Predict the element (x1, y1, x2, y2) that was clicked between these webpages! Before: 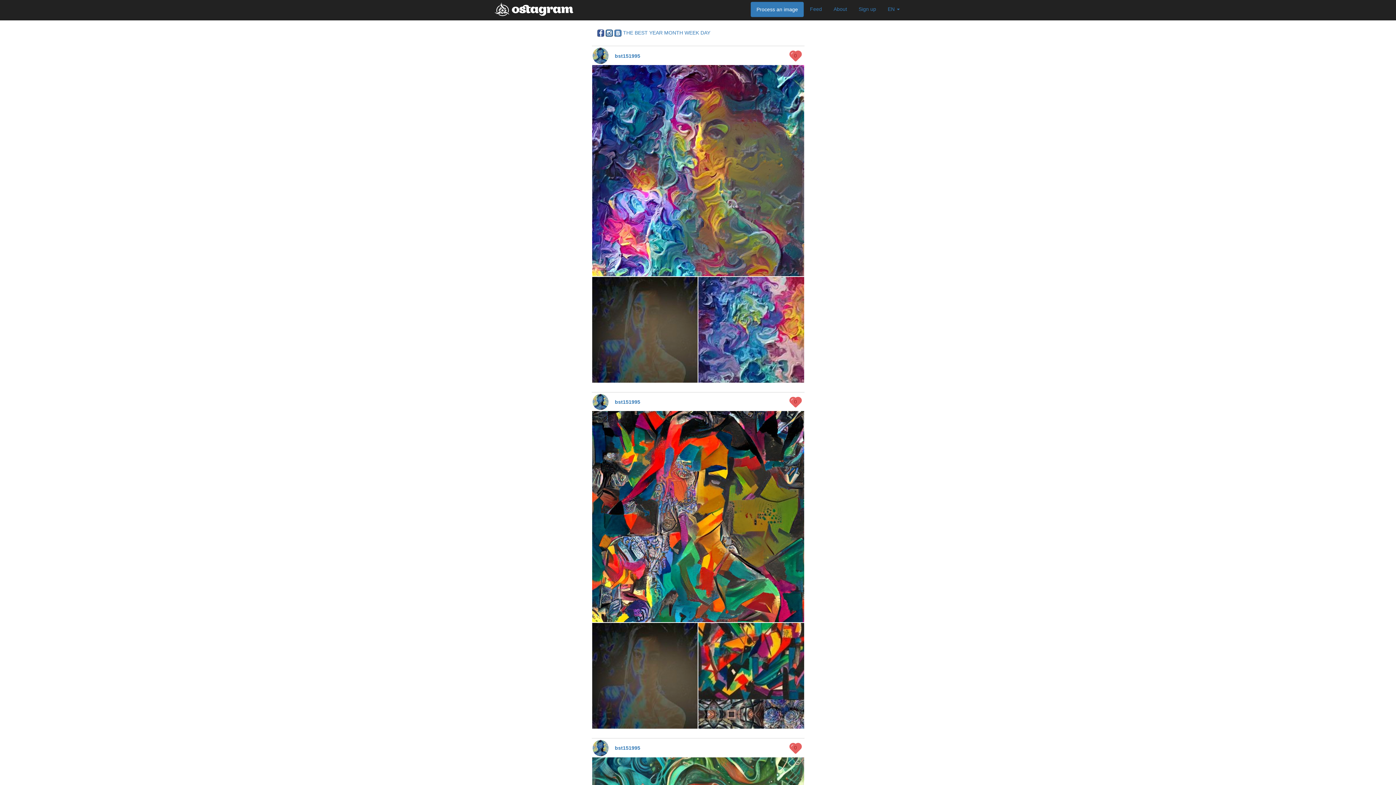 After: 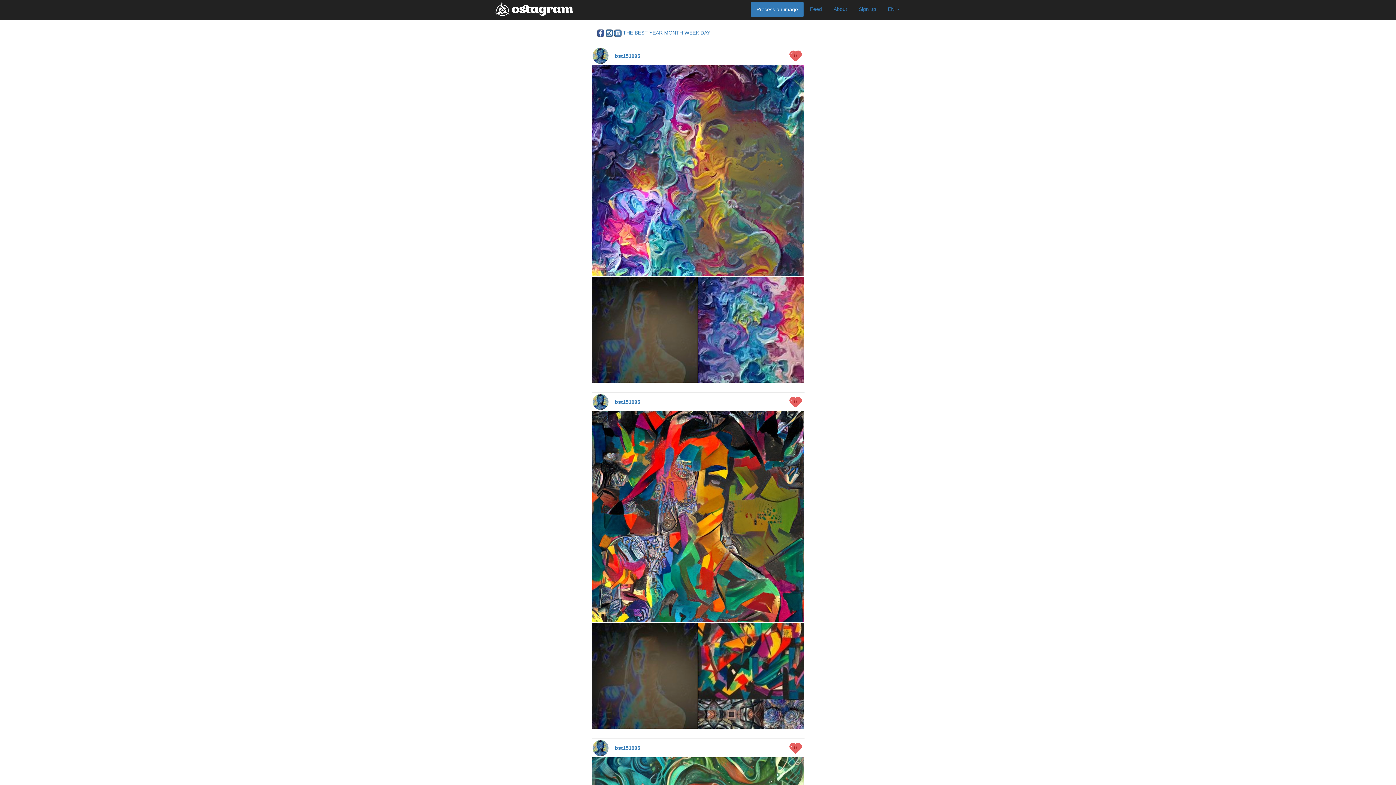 Action: label: bst151995 bbox: (615, 52, 640, 58)